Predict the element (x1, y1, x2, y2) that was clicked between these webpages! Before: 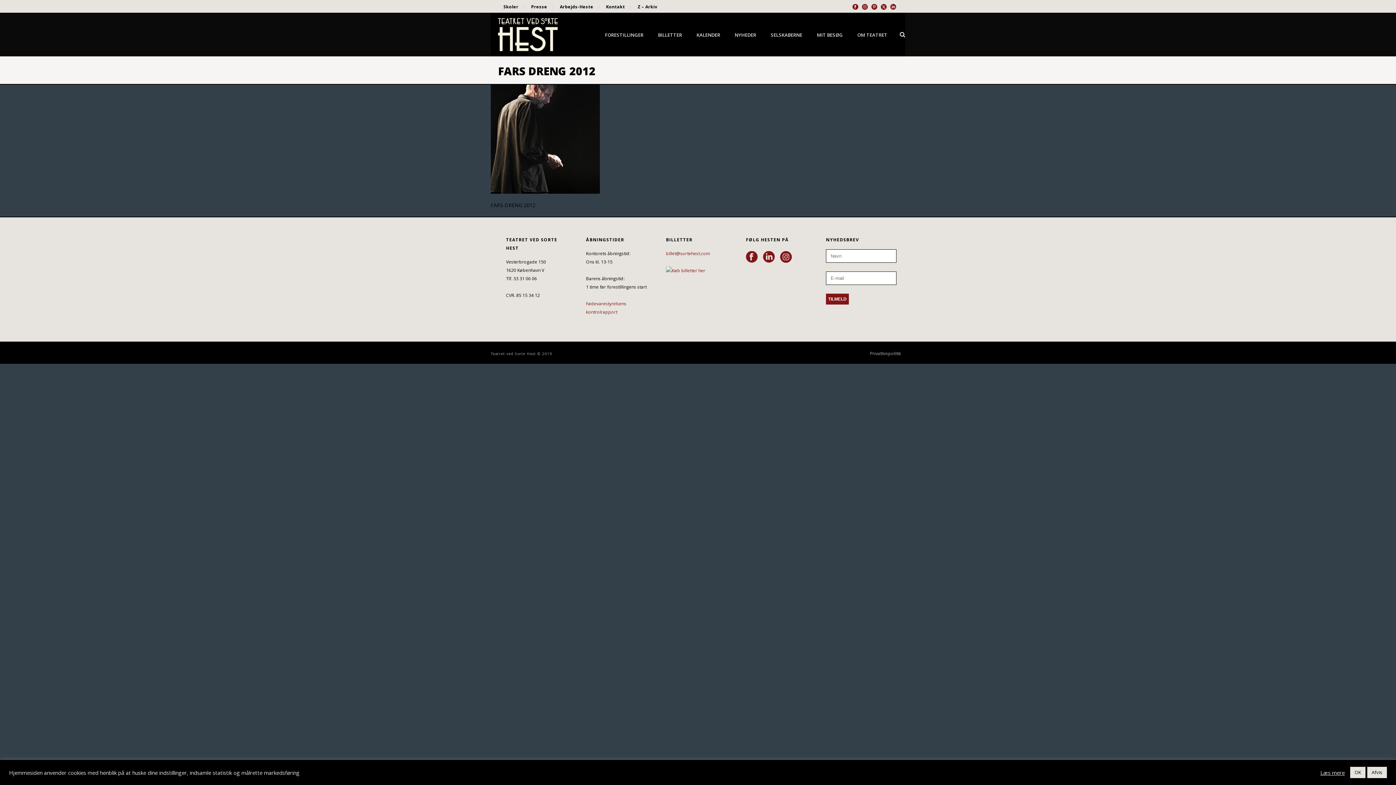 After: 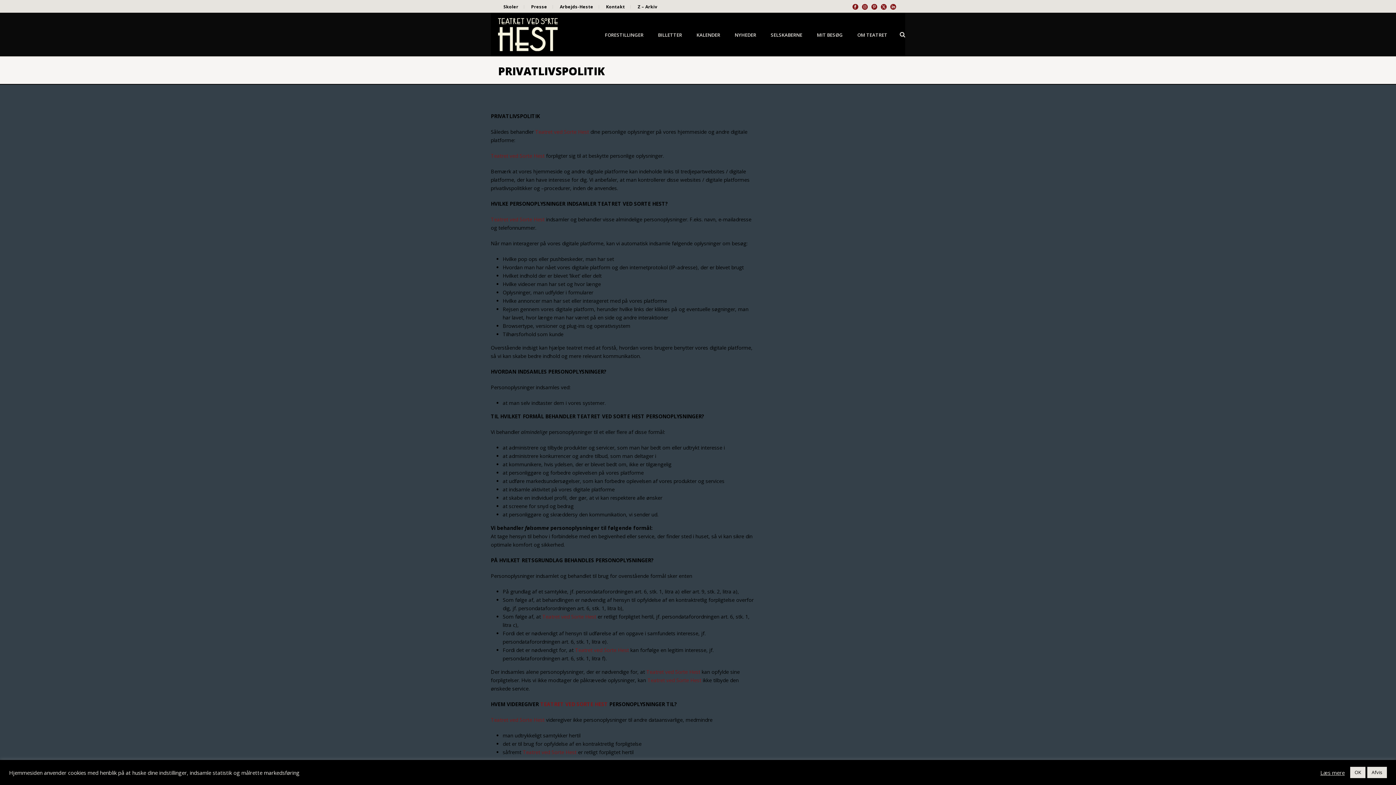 Action: bbox: (870, 350, 901, 356) label: Privatlivspolitik